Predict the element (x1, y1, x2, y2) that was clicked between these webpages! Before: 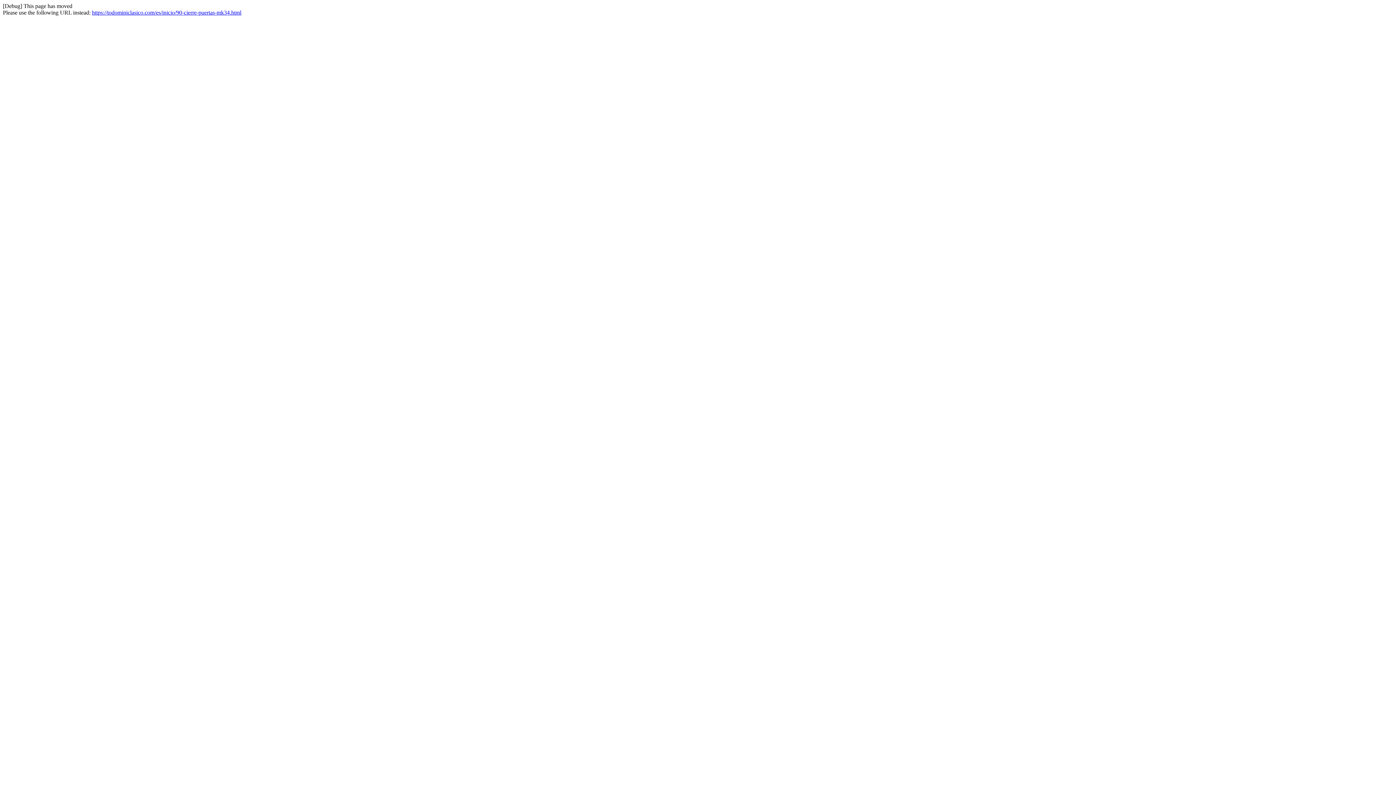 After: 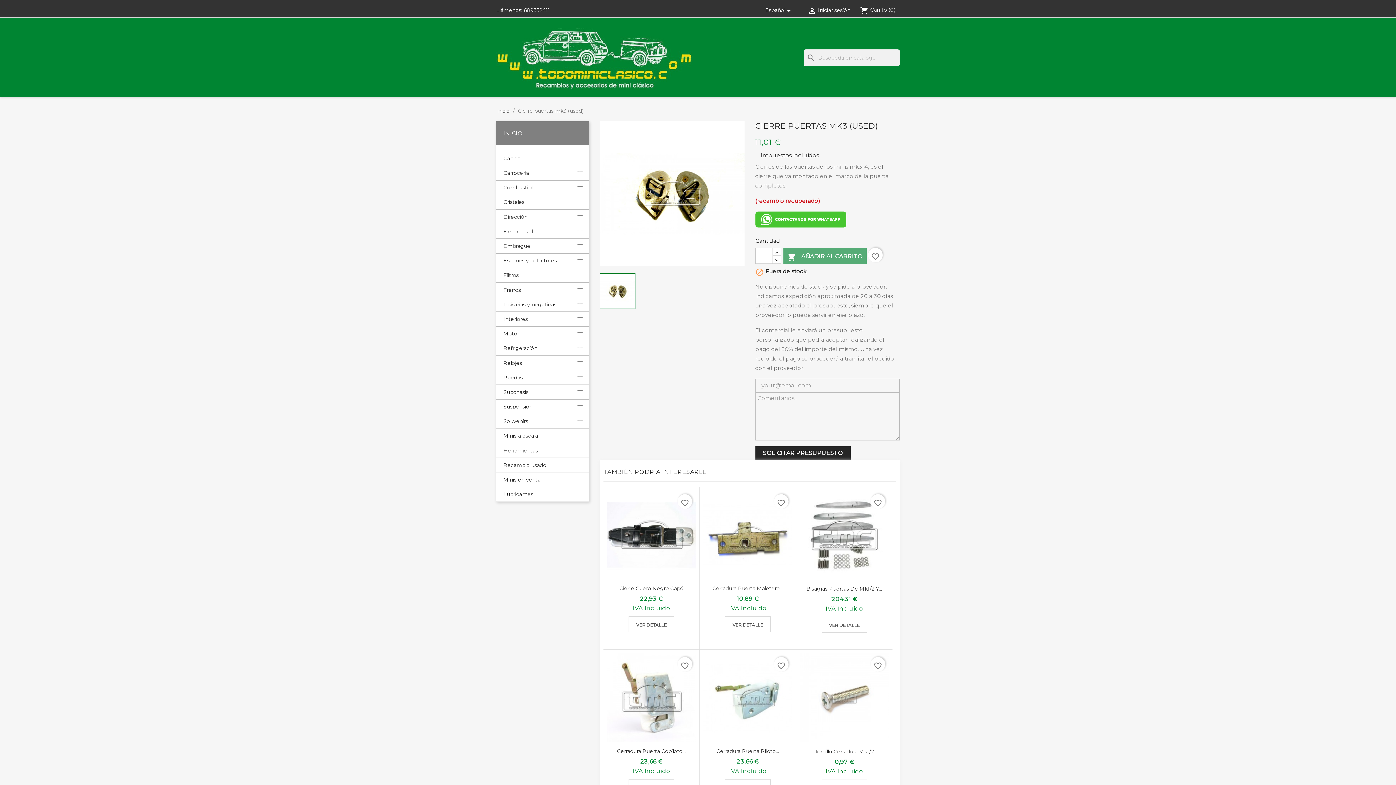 Action: bbox: (92, 9, 241, 15) label: https://todominiclasico.com/es/inicio/90-cierre-puertas-mk34.html